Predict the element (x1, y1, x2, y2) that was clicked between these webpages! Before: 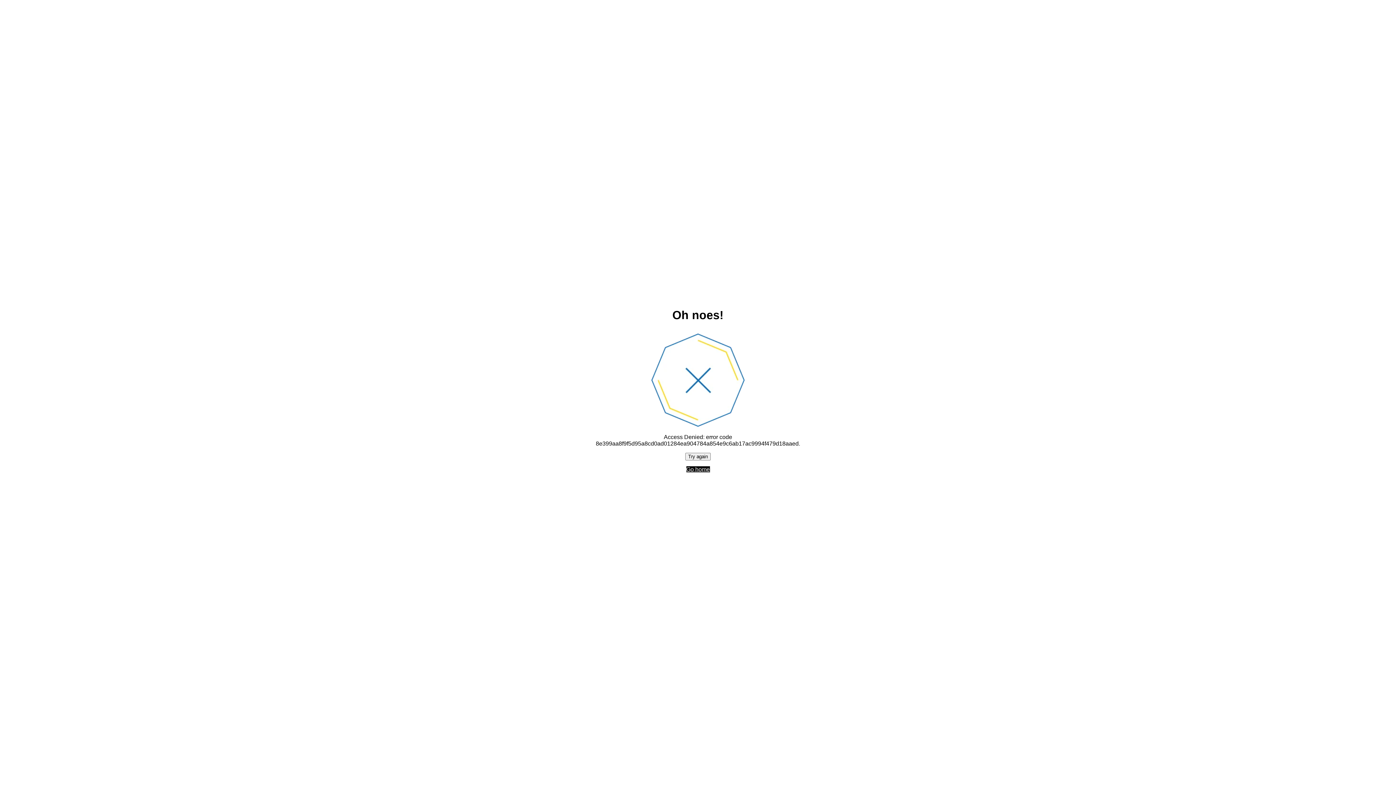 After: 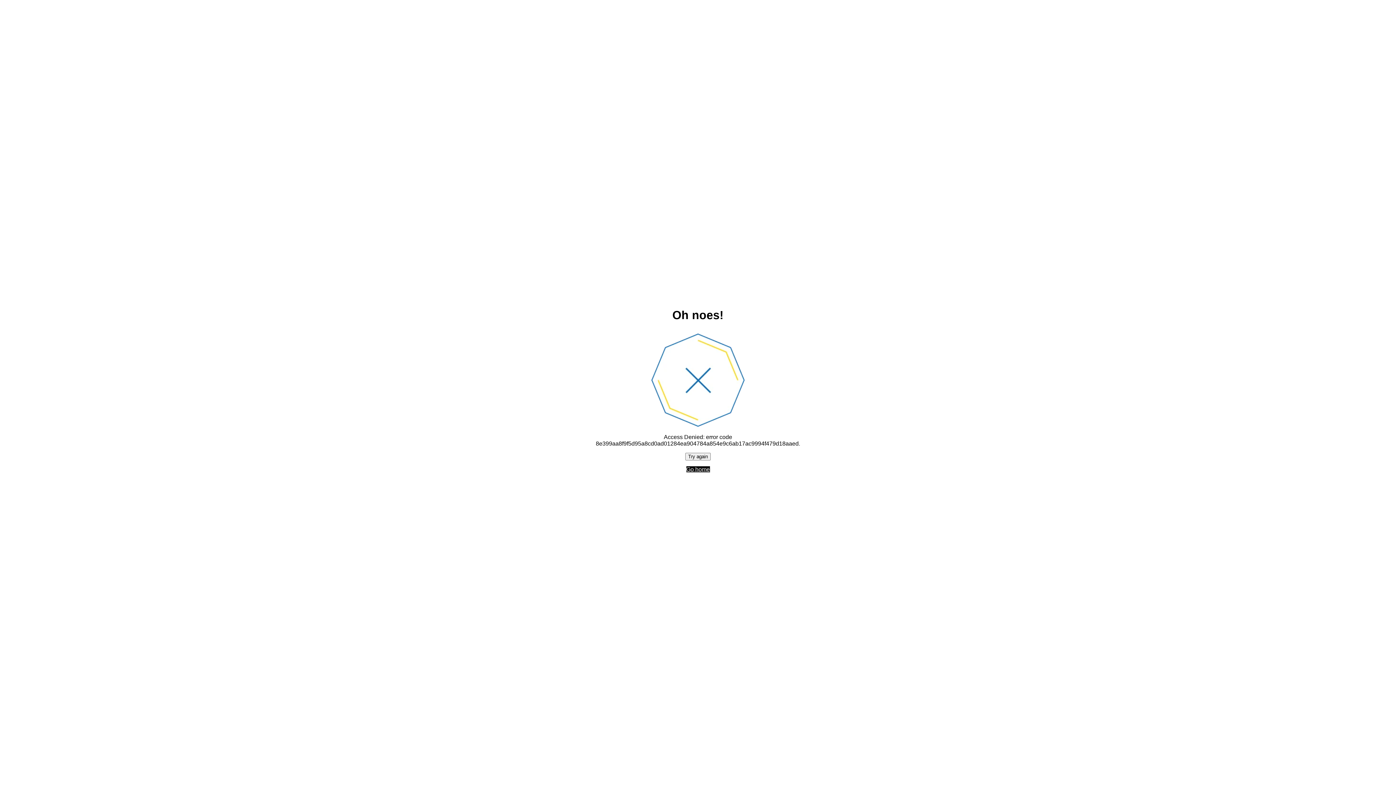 Action: bbox: (686, 466, 710, 472) label: Go home